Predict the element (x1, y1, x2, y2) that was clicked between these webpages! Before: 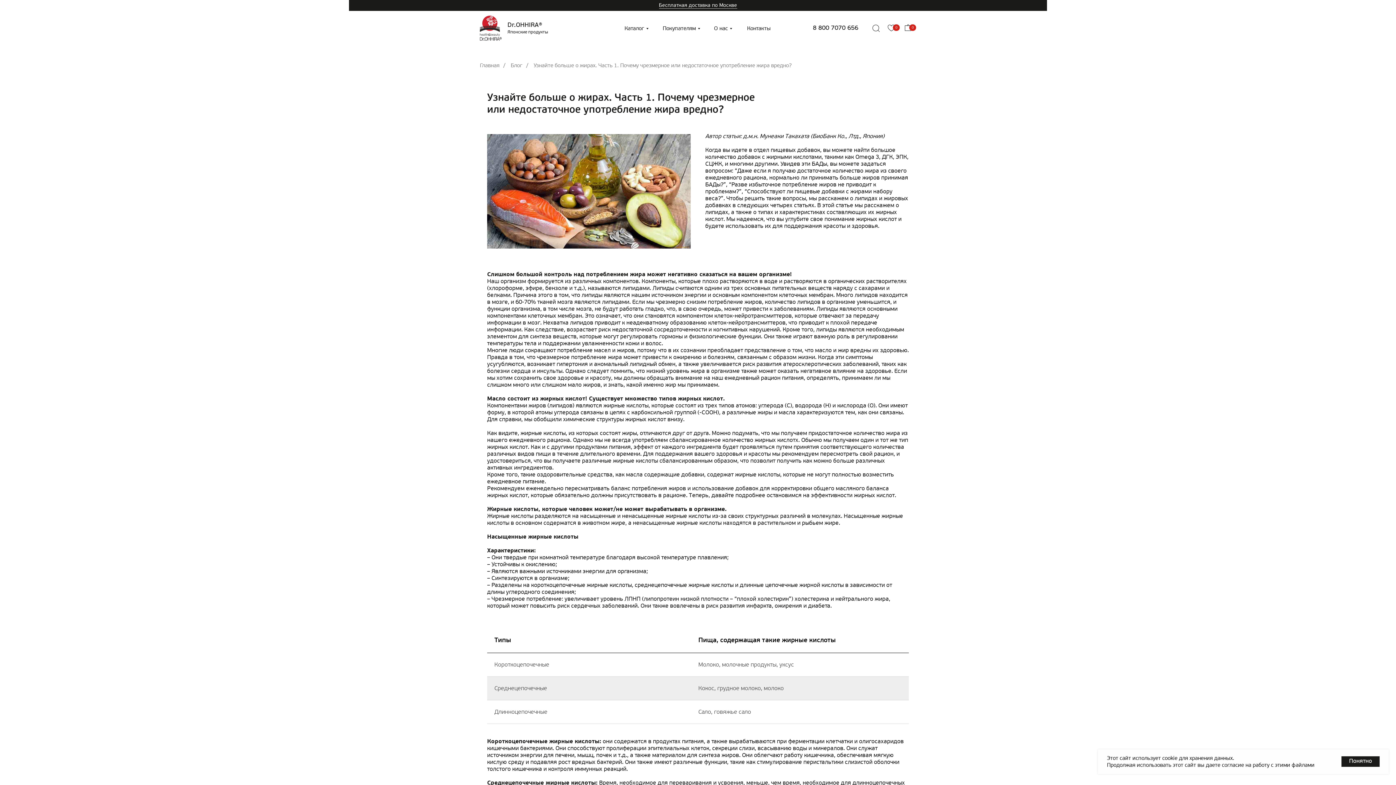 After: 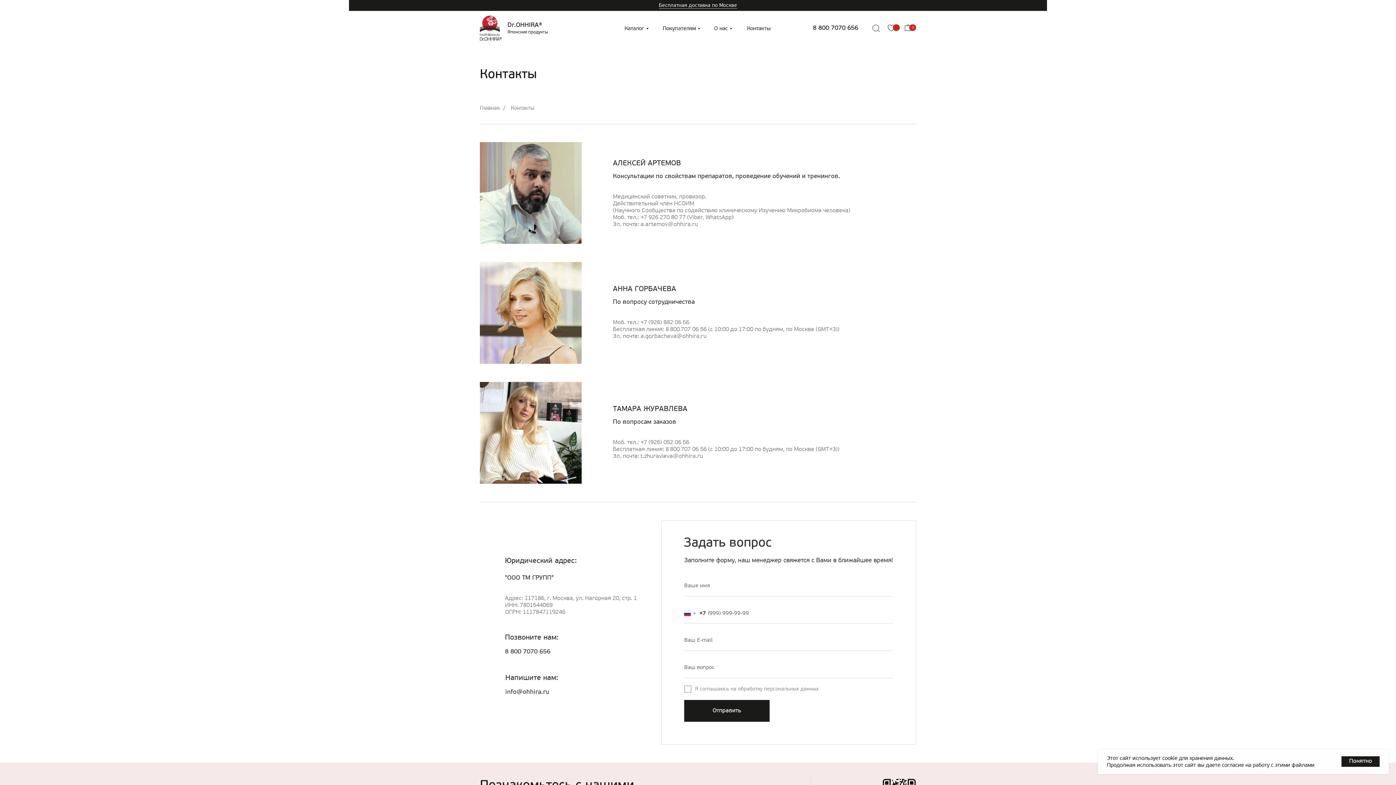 Action: bbox: (747, 25, 770, 31) label: Контакты